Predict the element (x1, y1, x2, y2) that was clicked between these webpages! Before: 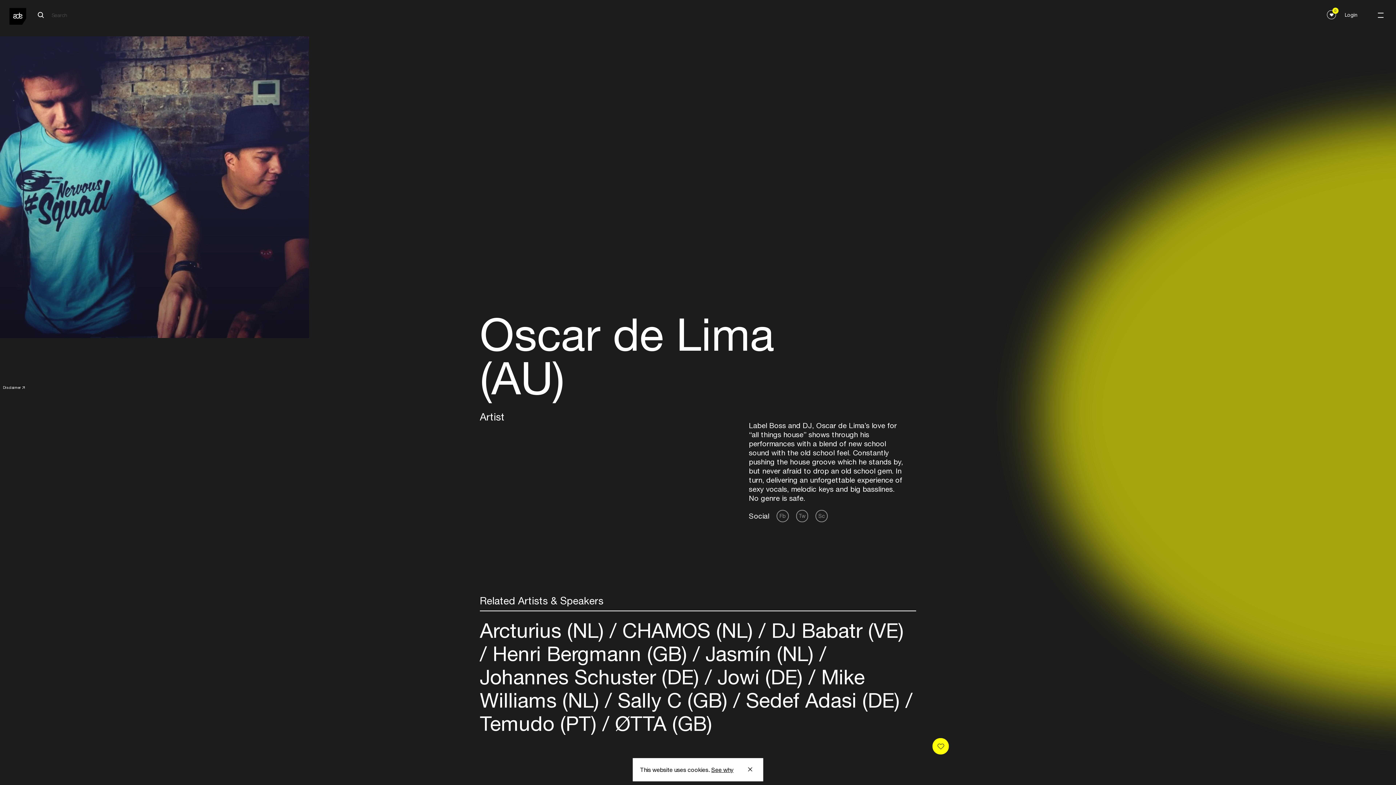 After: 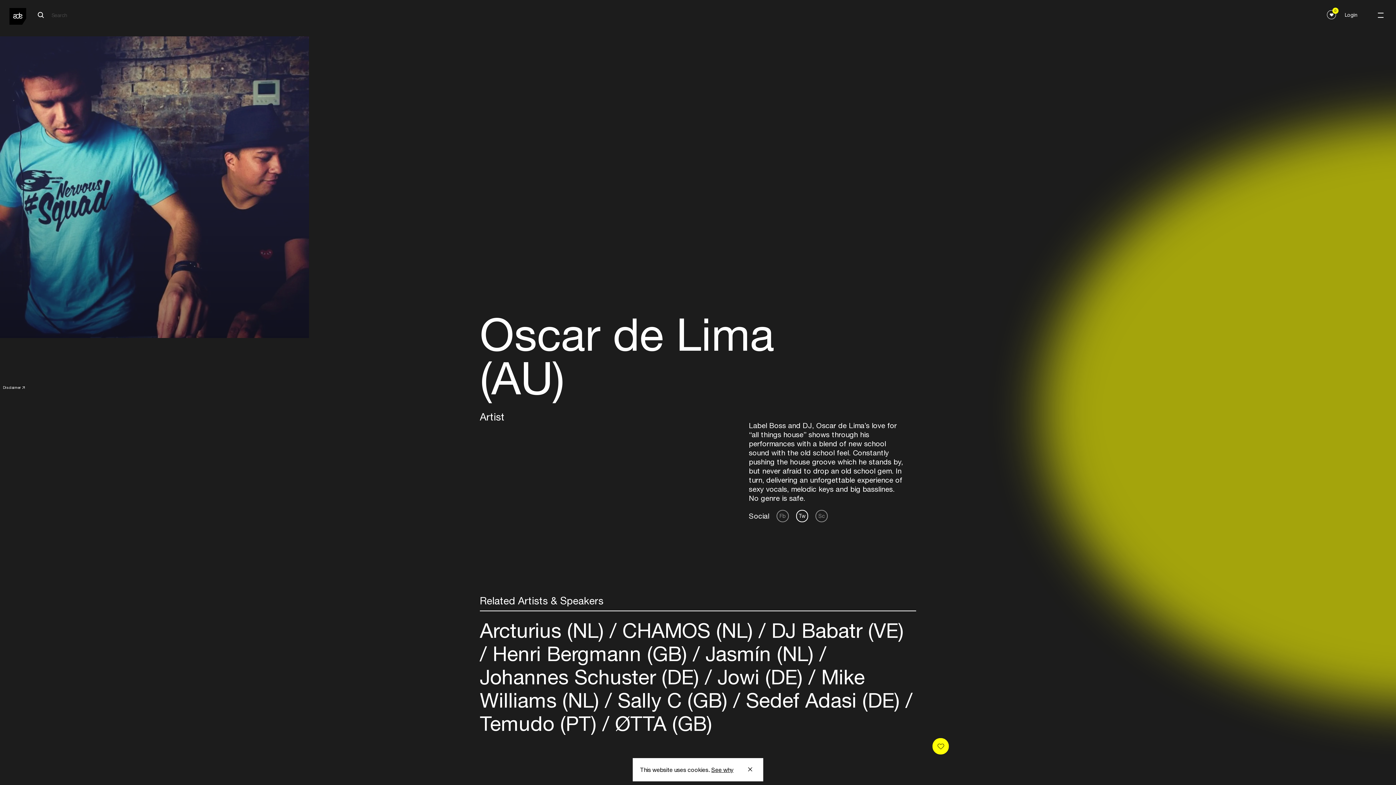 Action: label: Tw bbox: (796, 510, 808, 522)